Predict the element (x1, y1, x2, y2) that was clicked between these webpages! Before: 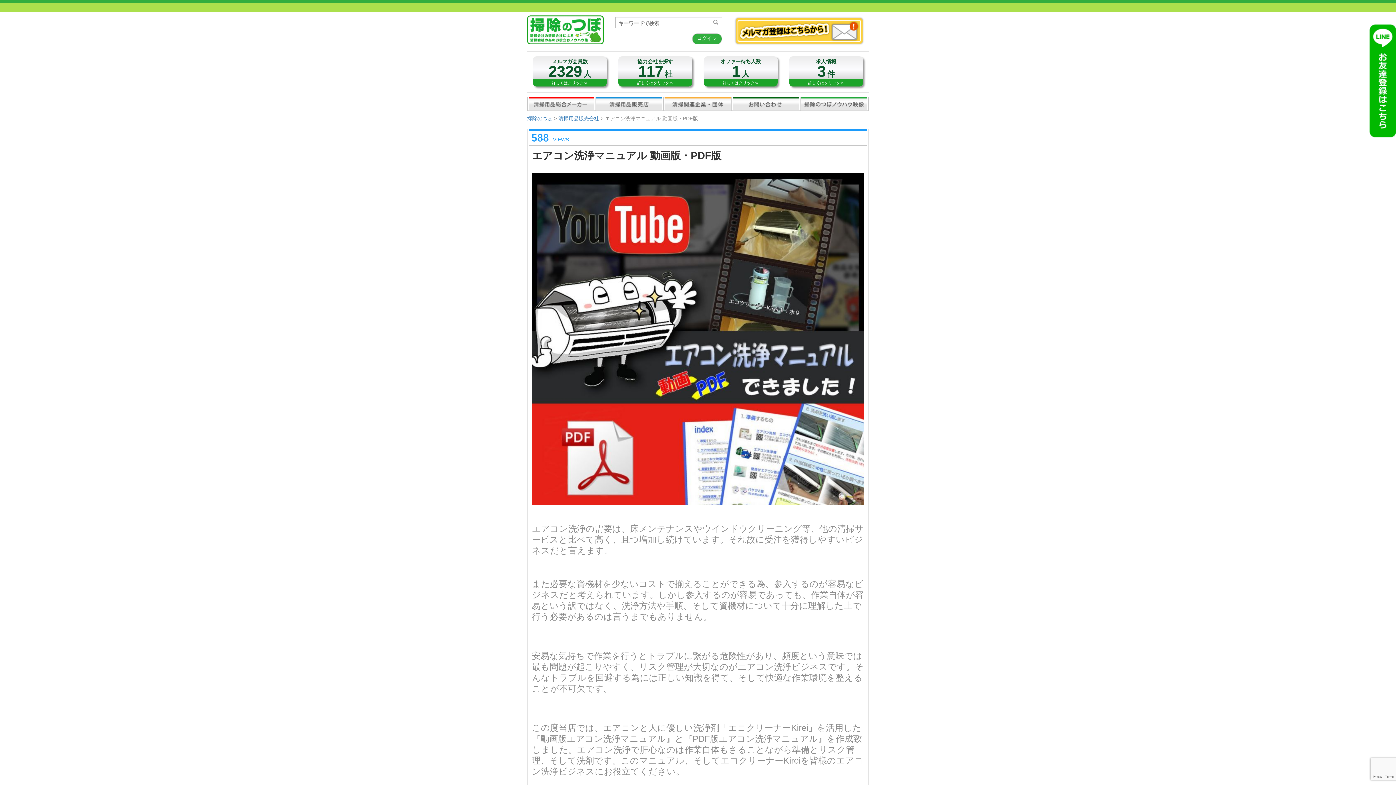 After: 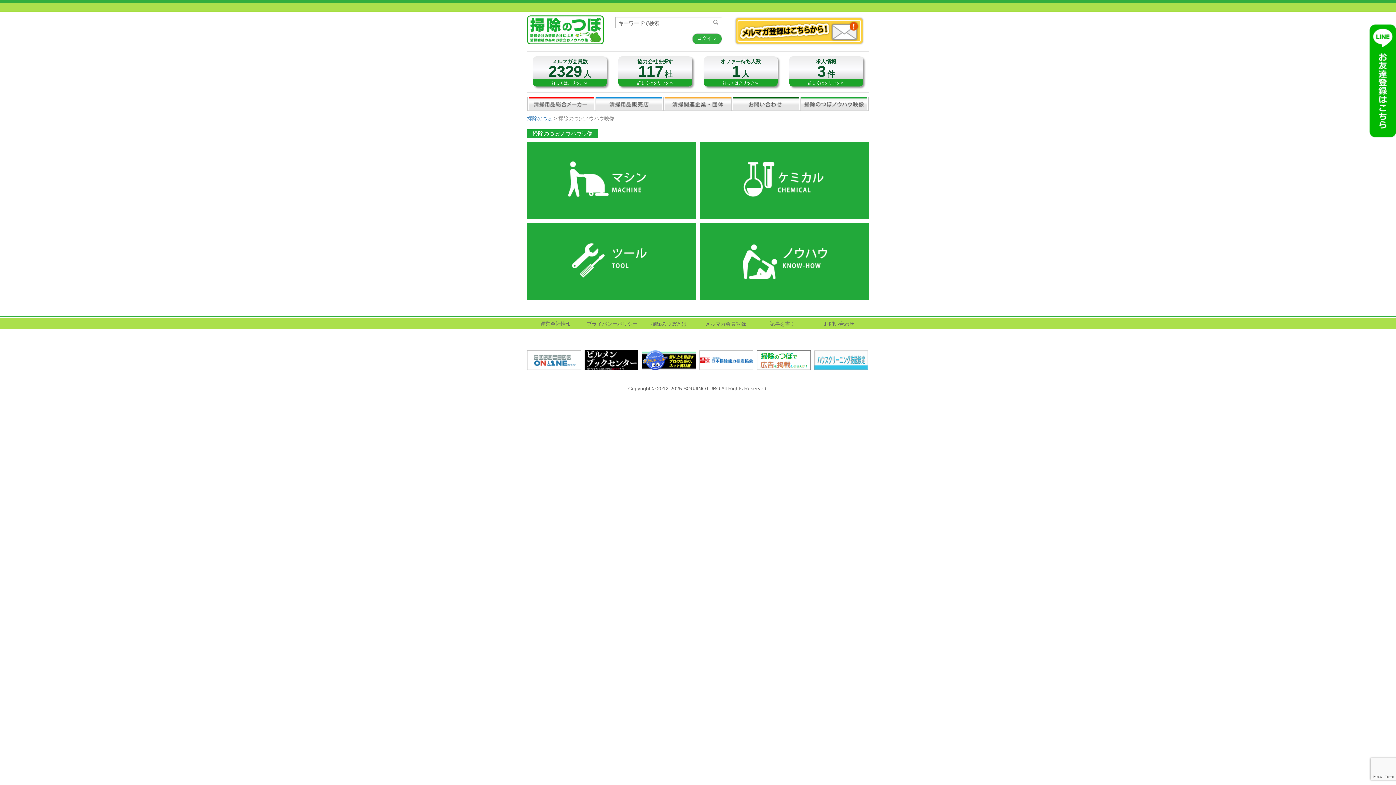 Action: bbox: (801, 97, 867, 109) label: 掃除のつぼノウハウ映像